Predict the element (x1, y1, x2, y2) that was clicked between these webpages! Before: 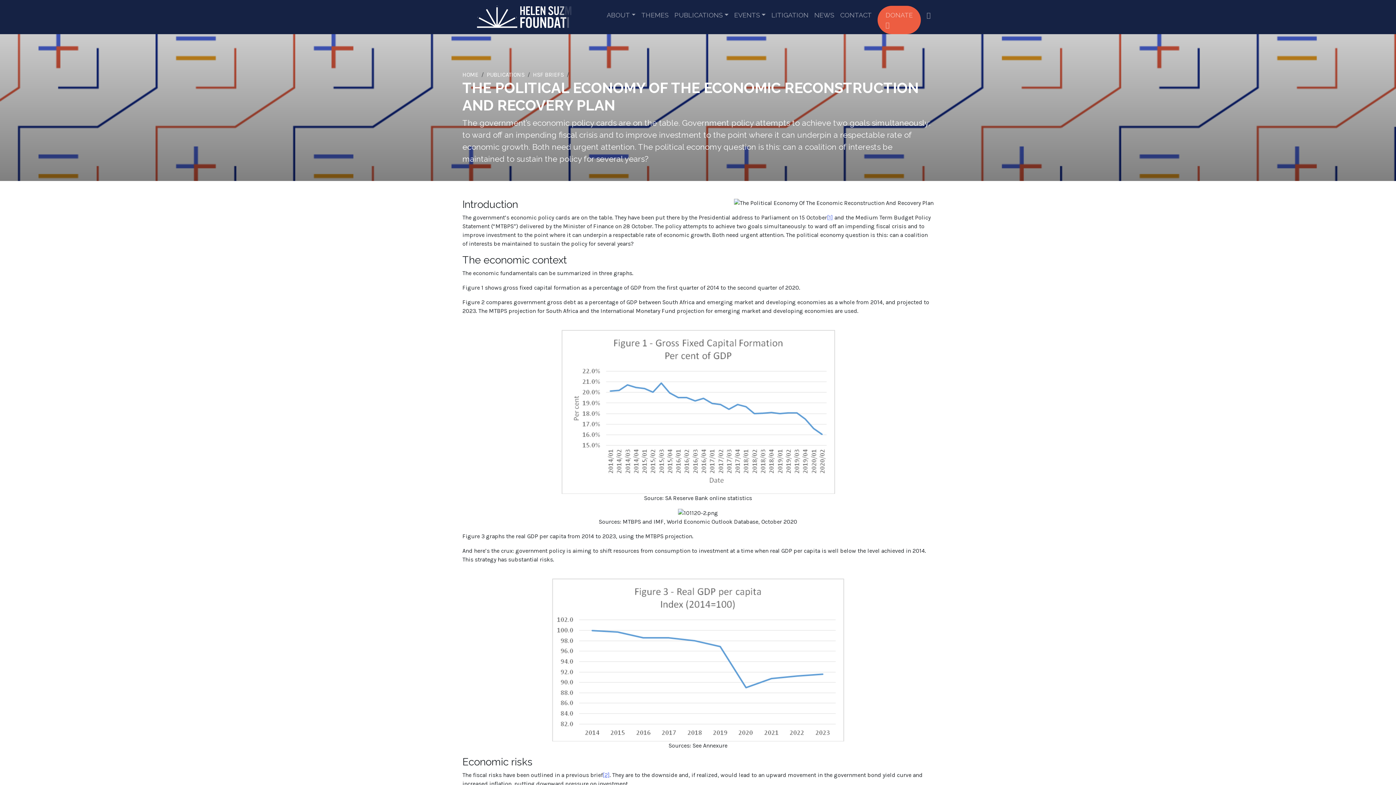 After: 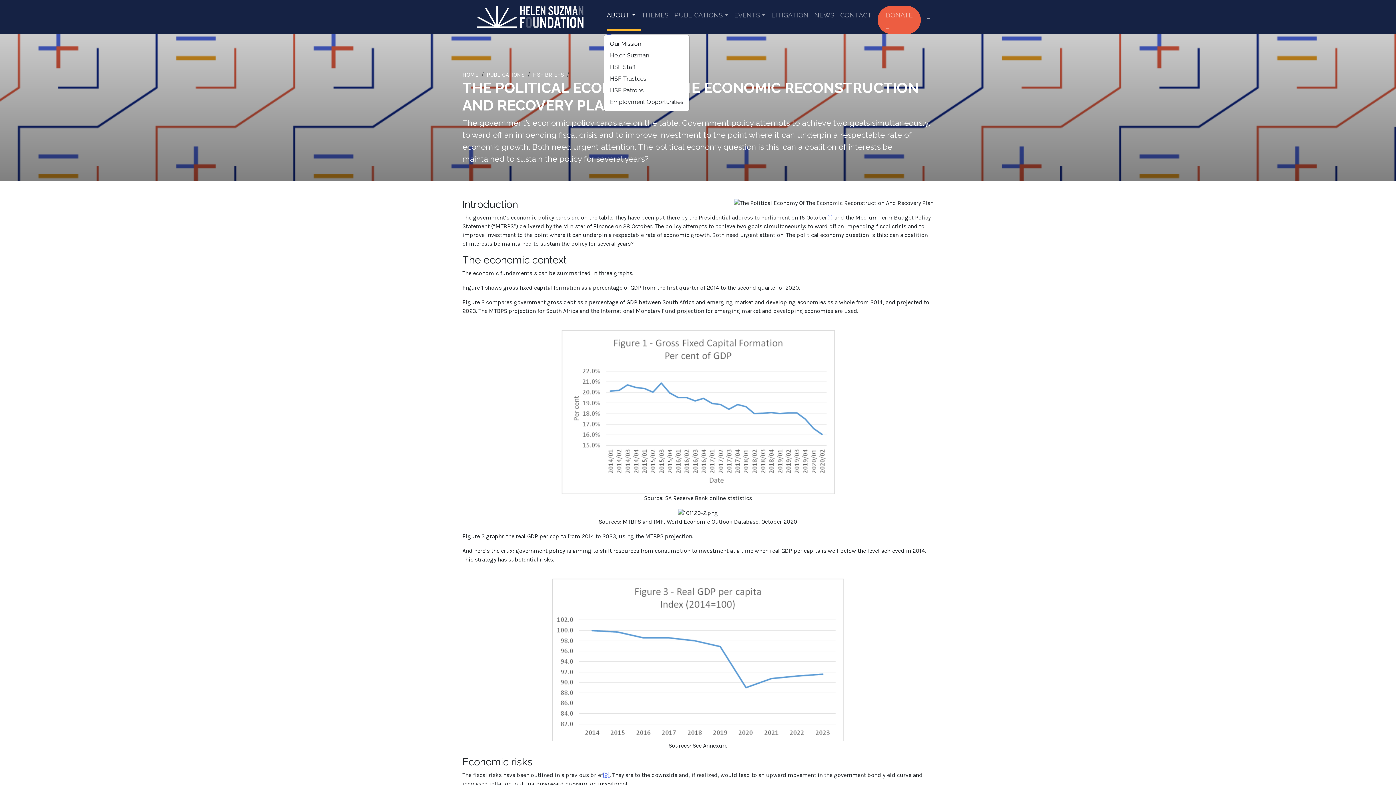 Action: bbox: (606, 0, 641, 30) label: ABOUT